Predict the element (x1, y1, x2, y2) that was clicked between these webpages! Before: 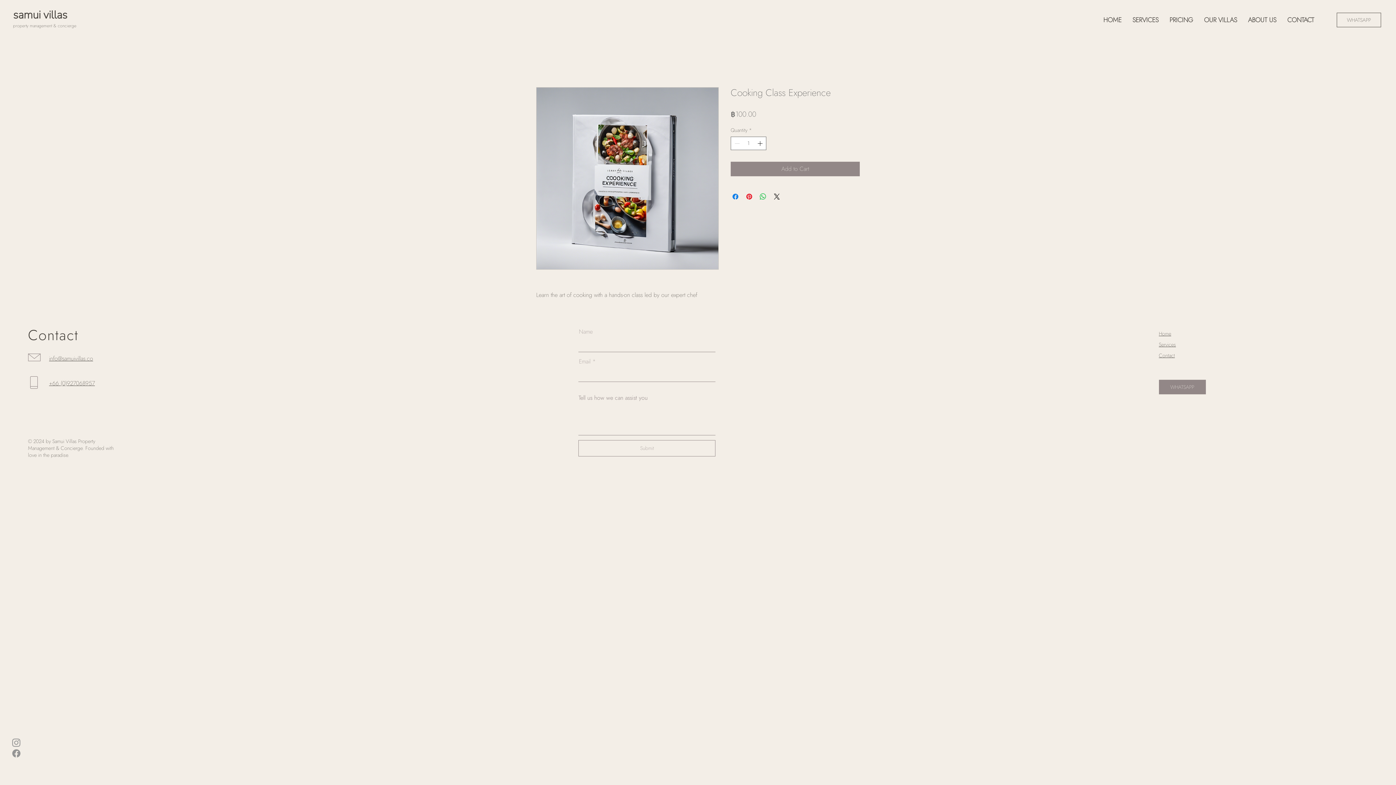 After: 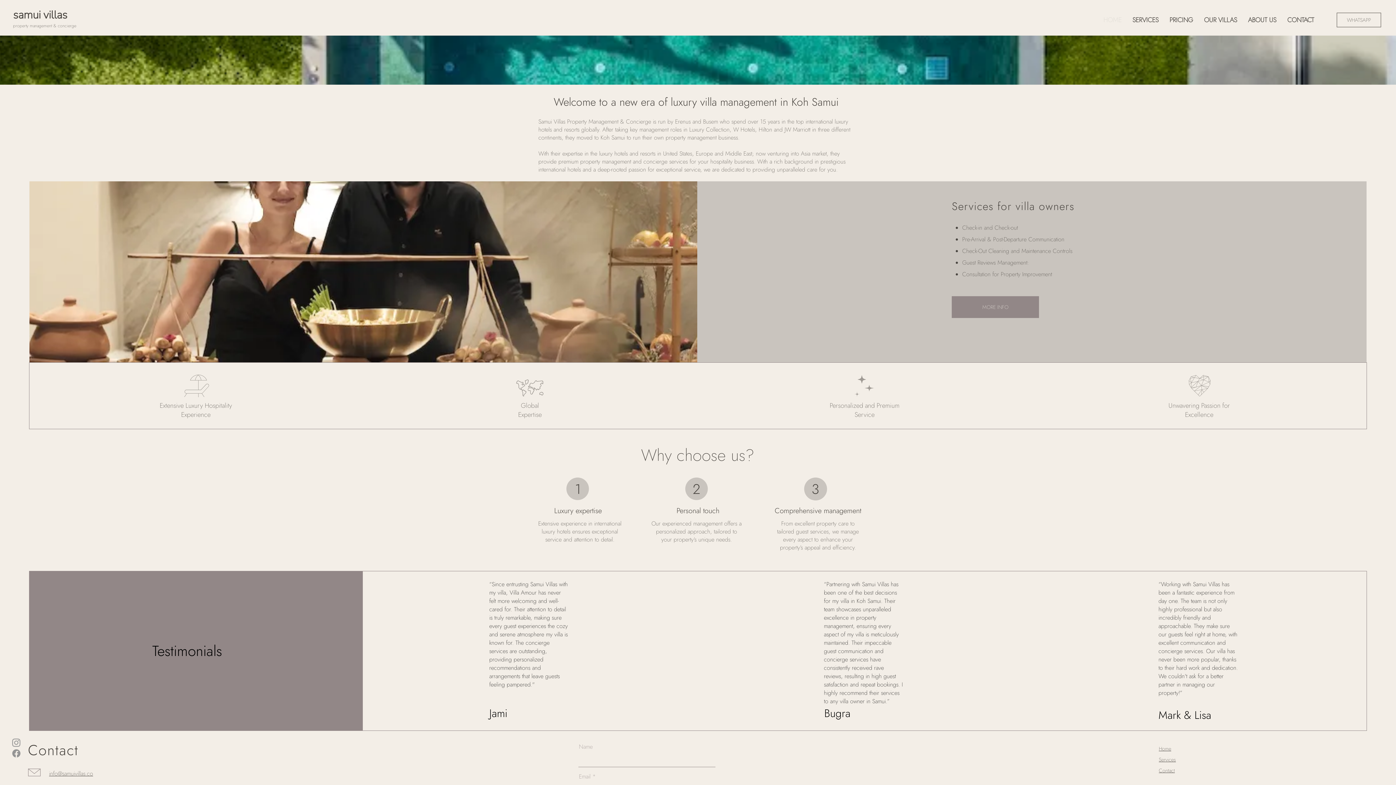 Action: bbox: (13, 7, 67, 22) label: samui villas